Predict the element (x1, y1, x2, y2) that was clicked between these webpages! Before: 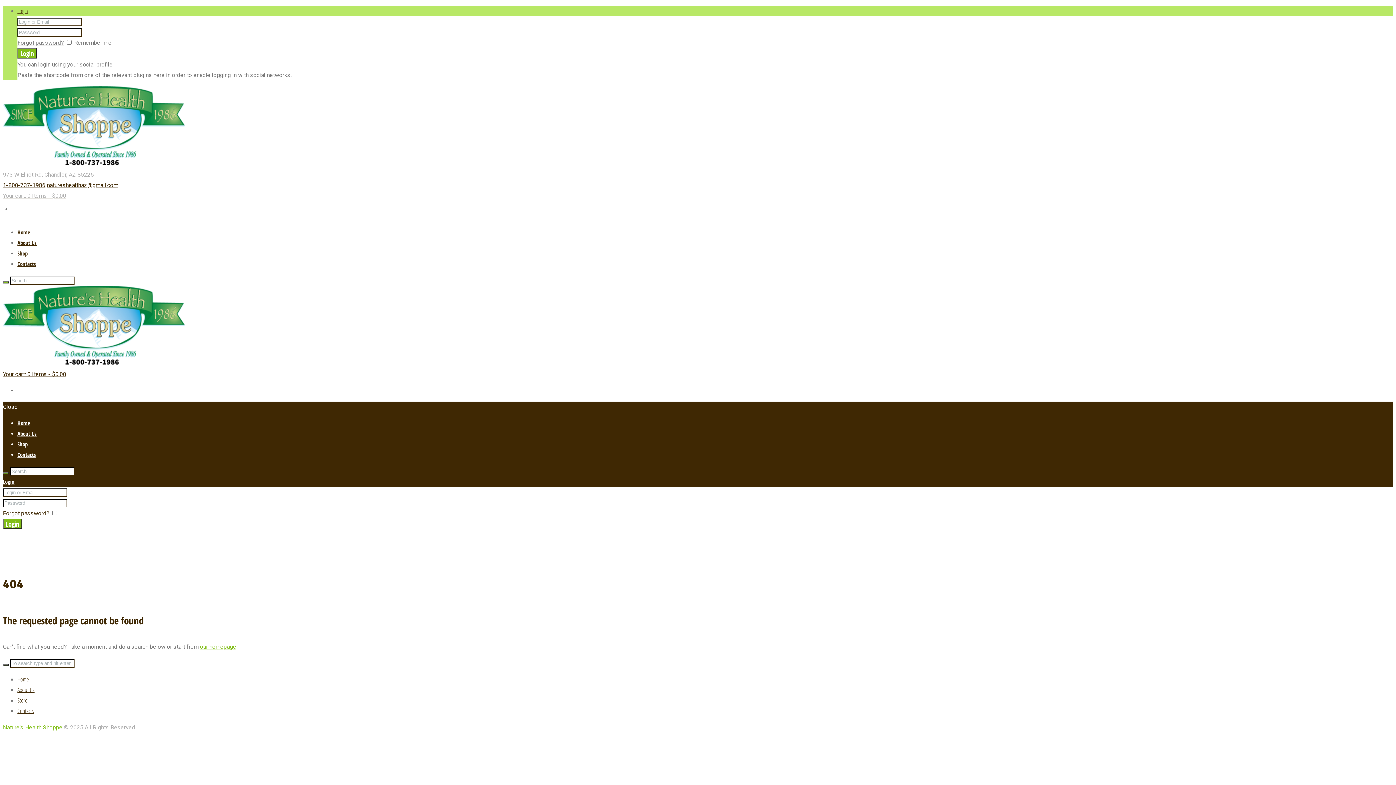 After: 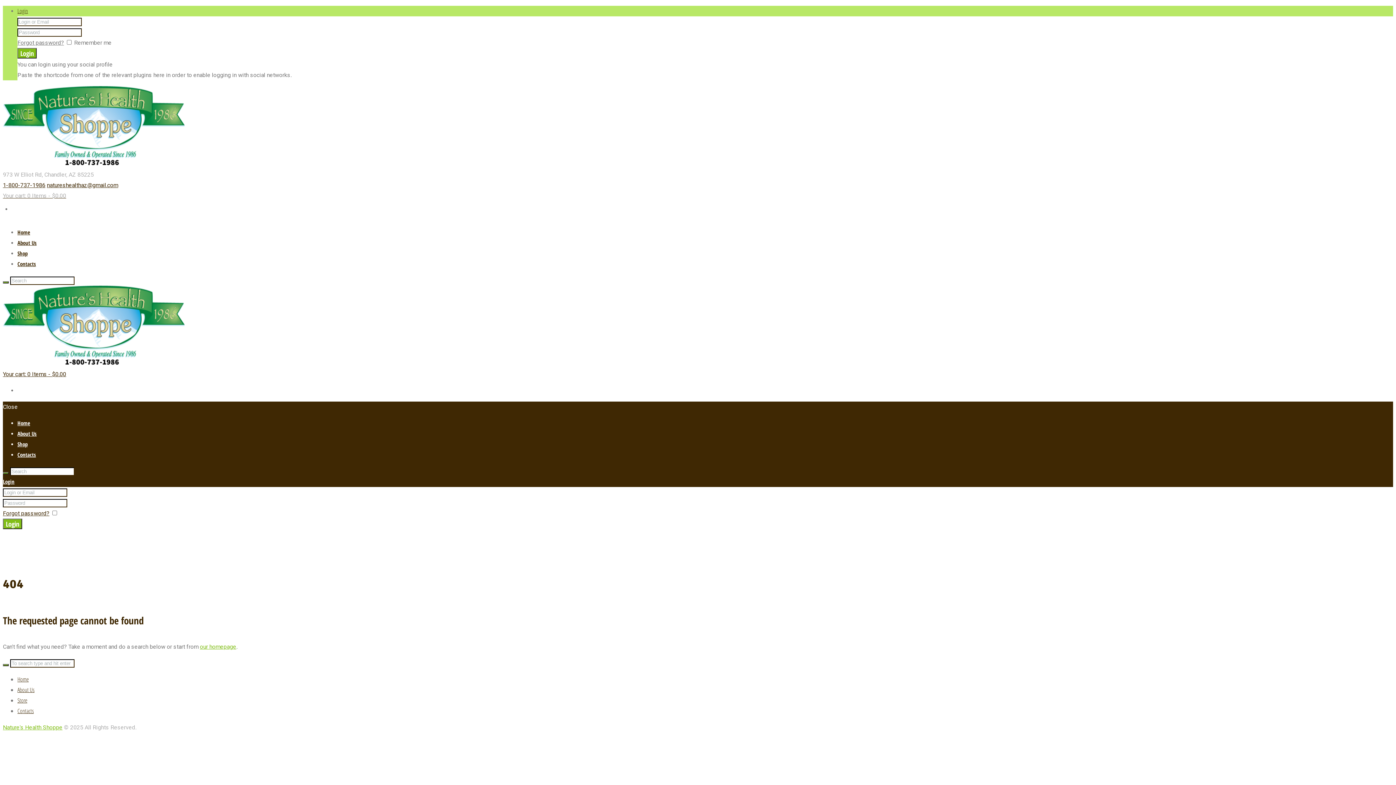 Action: label: Login bbox: (2, 478, 14, 485)